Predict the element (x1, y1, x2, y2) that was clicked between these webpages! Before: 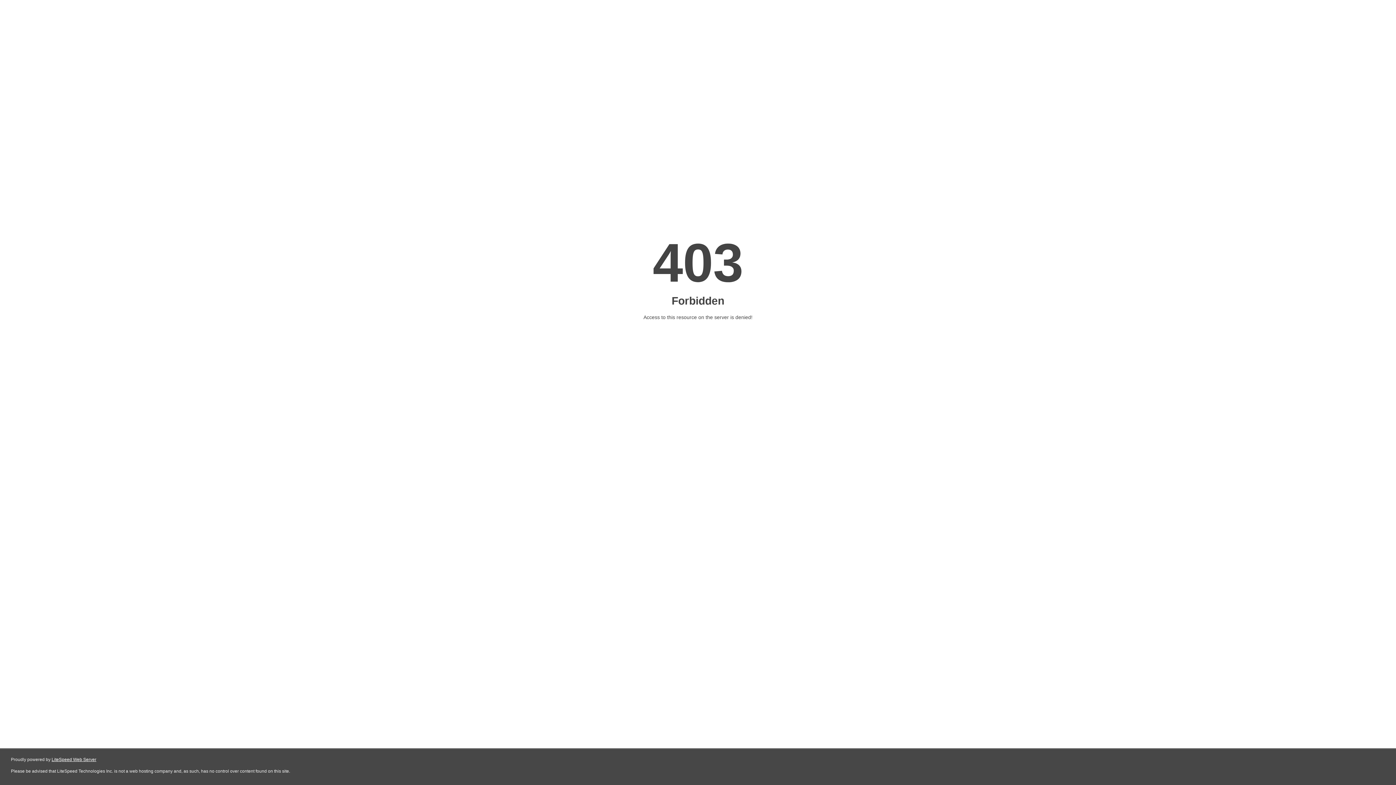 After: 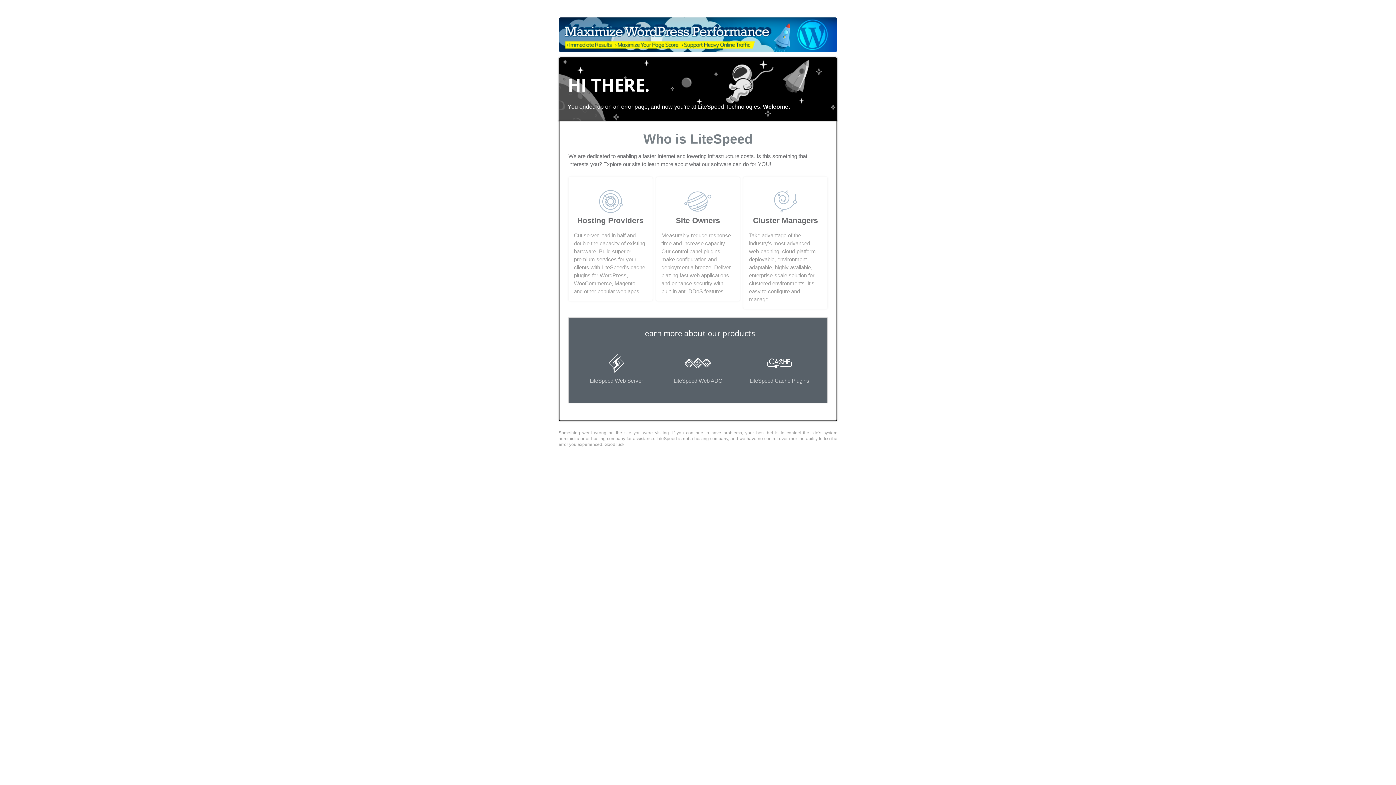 Action: bbox: (51, 757, 96, 762) label: LiteSpeed Web Server